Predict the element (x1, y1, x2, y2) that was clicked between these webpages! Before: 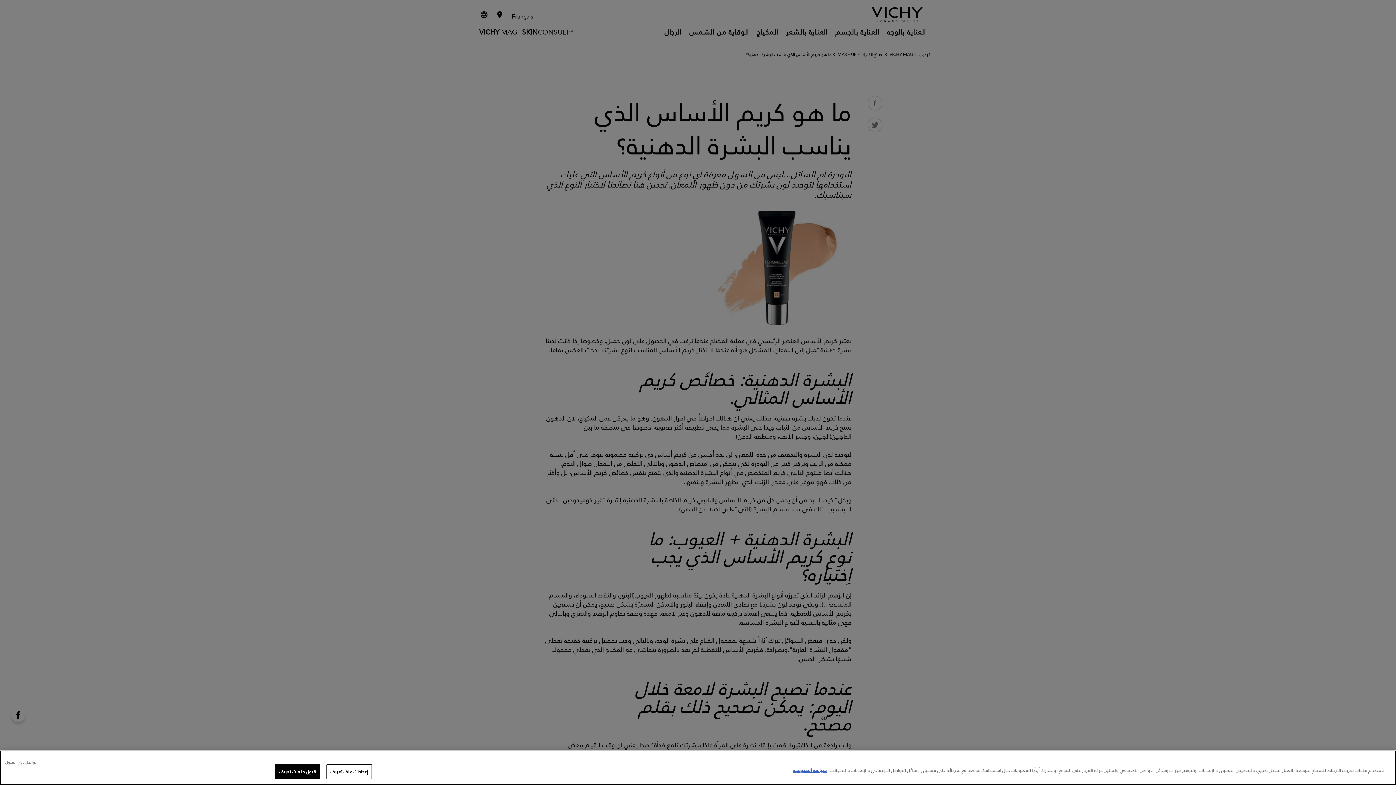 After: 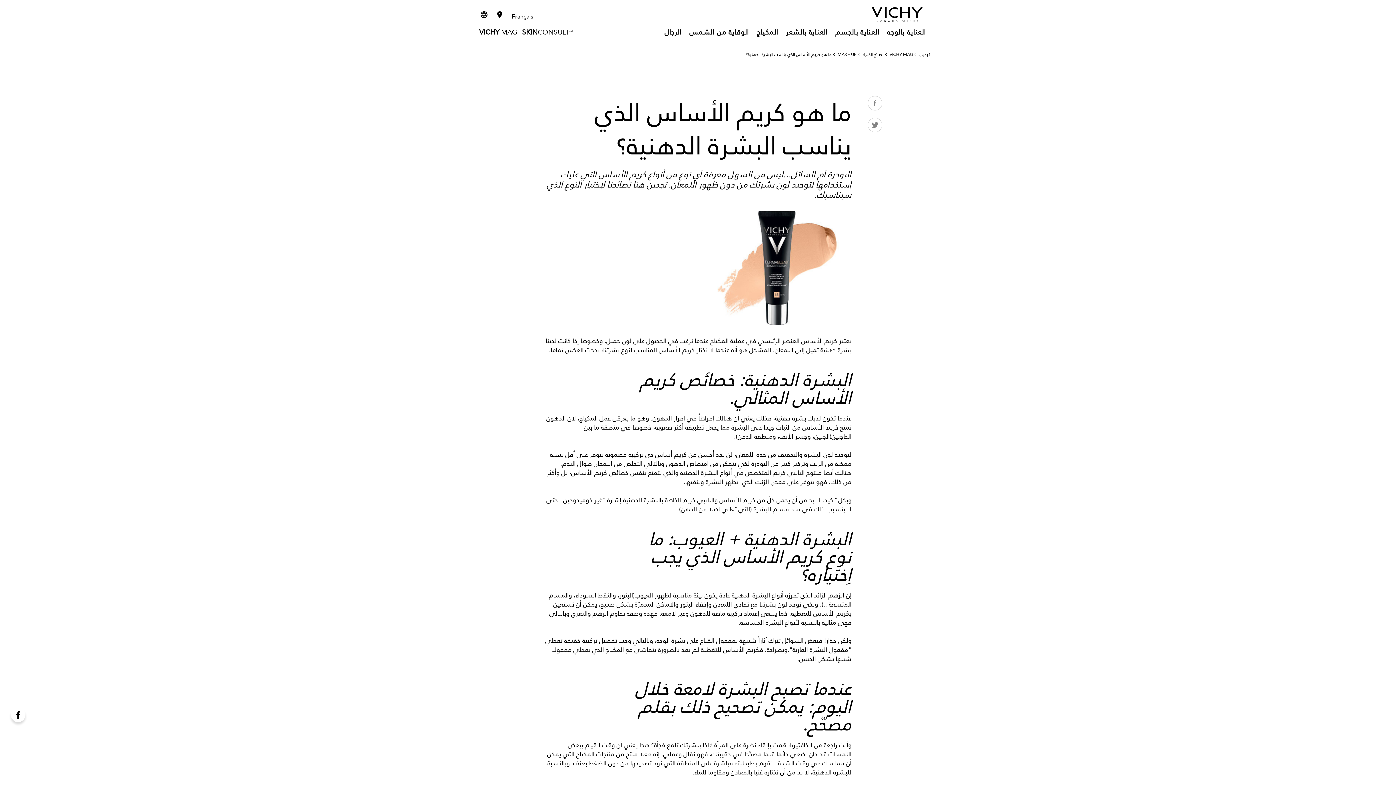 Action: bbox: (274, 764, 320, 779) label: قبول ملفات تعريف